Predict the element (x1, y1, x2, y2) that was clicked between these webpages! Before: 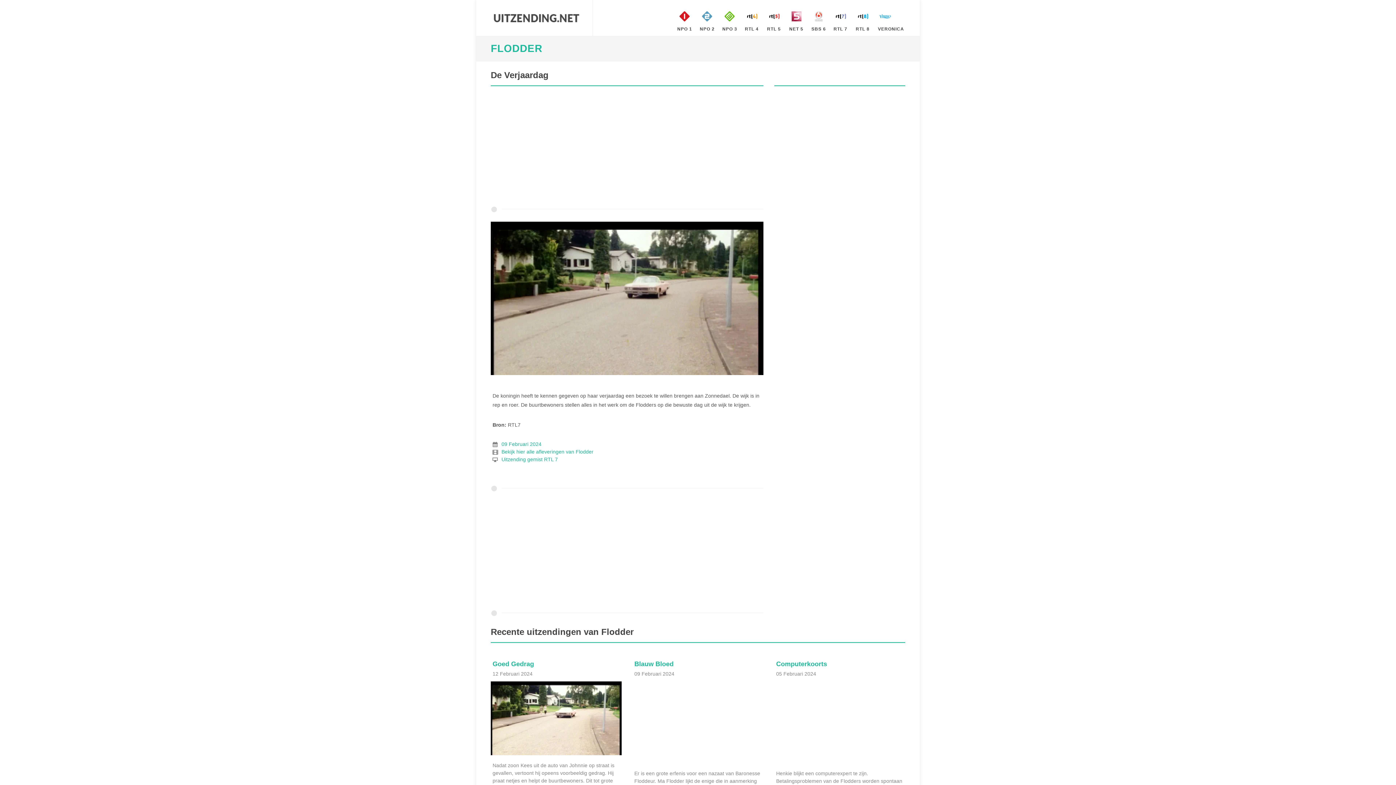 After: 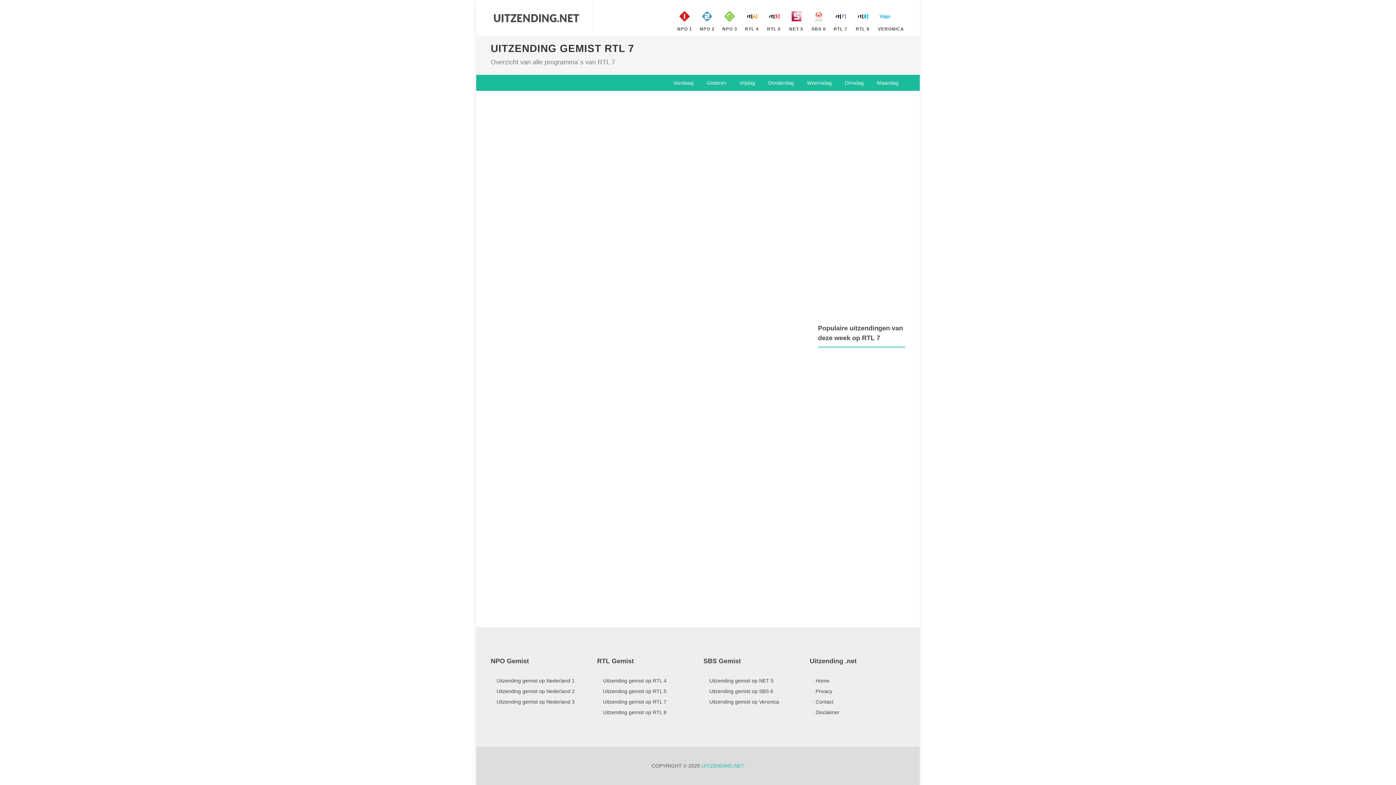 Action: bbox: (501, 456, 558, 462) label: Uitzending gemist RTL 7